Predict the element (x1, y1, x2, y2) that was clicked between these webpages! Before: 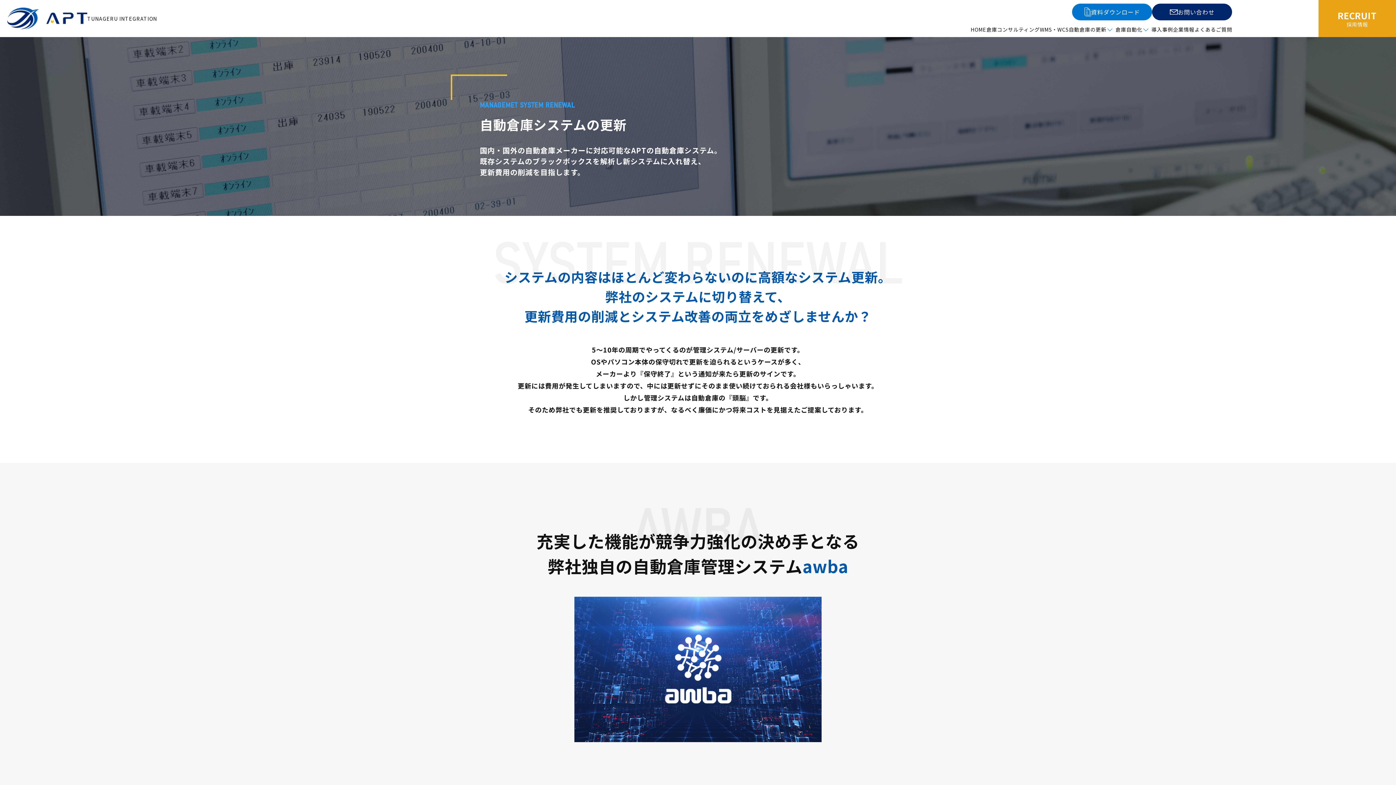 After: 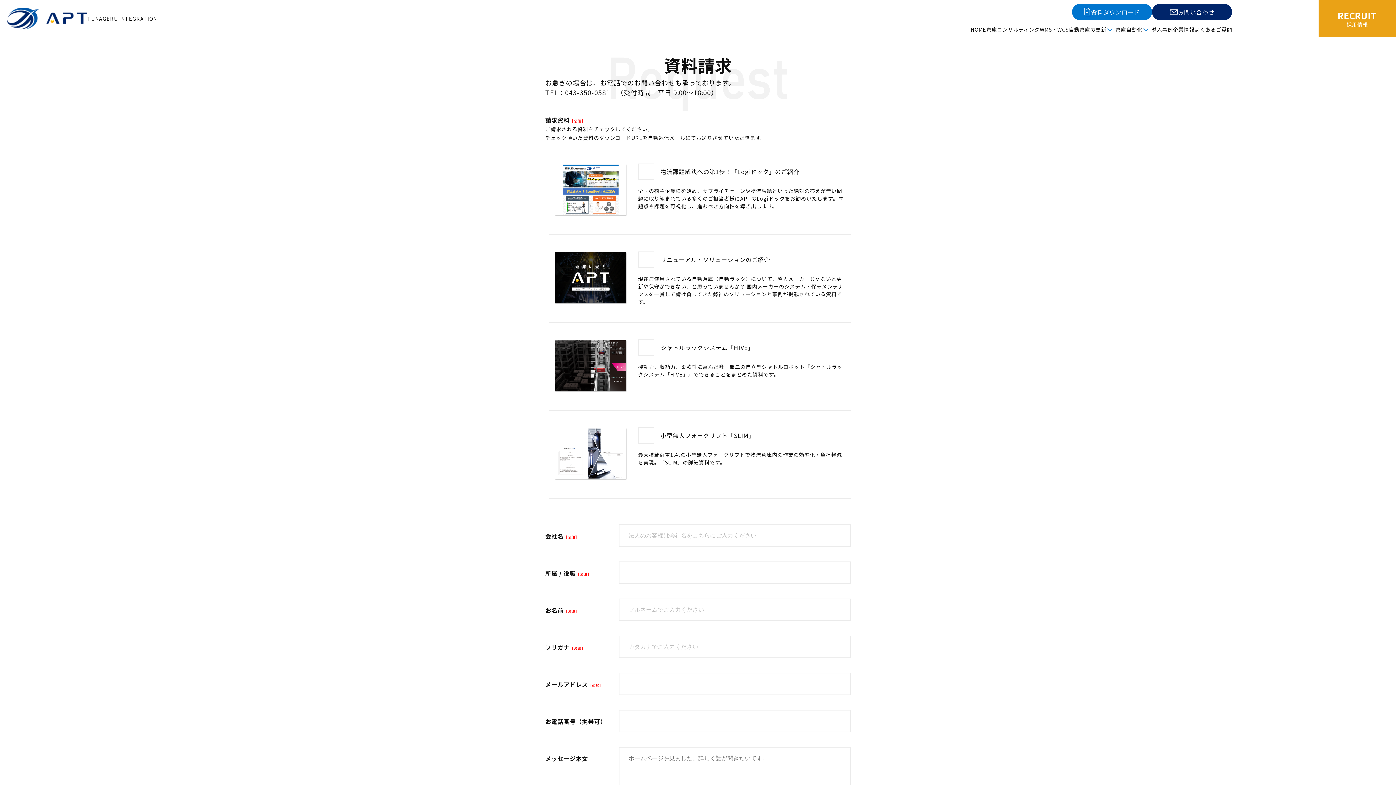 Action: bbox: (1072, 3, 1152, 20) label: 資料ダウンロード